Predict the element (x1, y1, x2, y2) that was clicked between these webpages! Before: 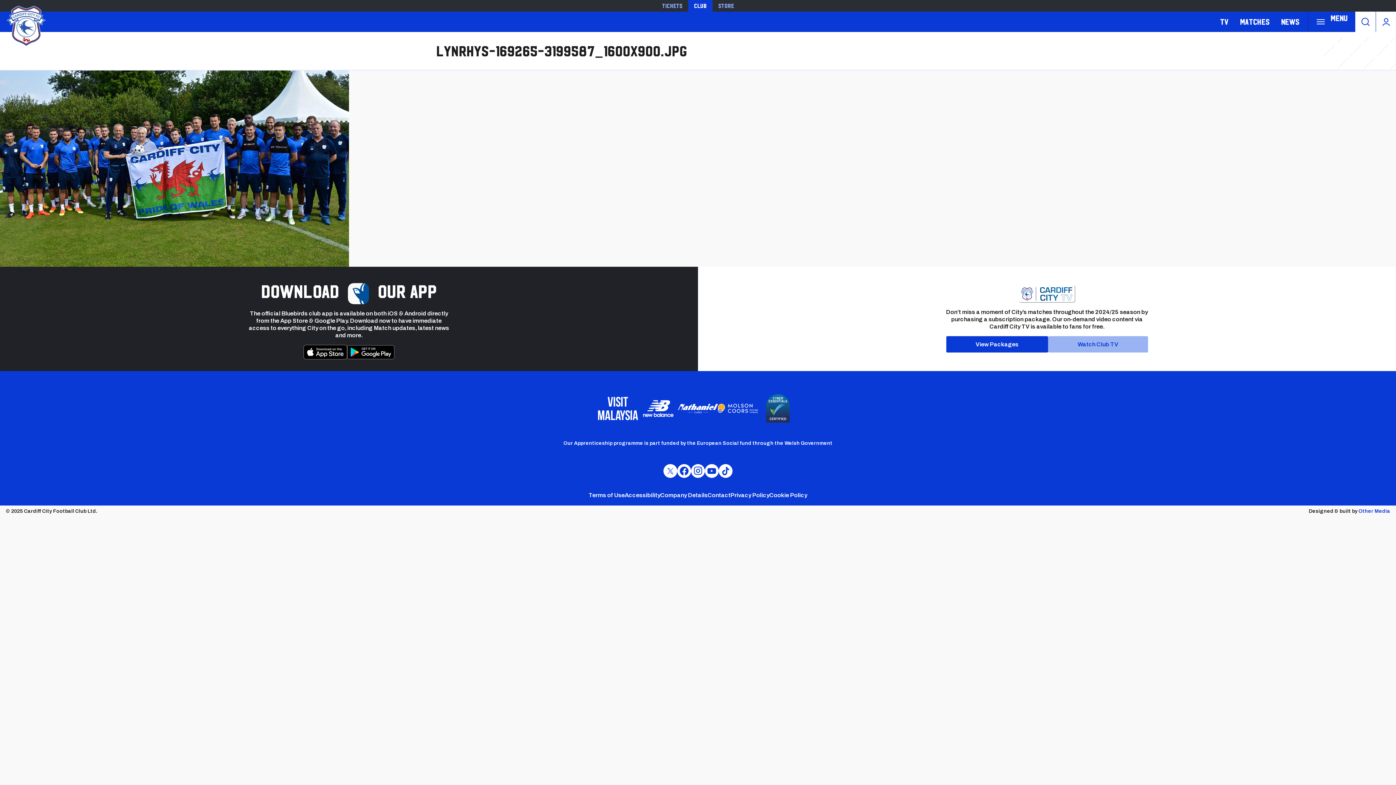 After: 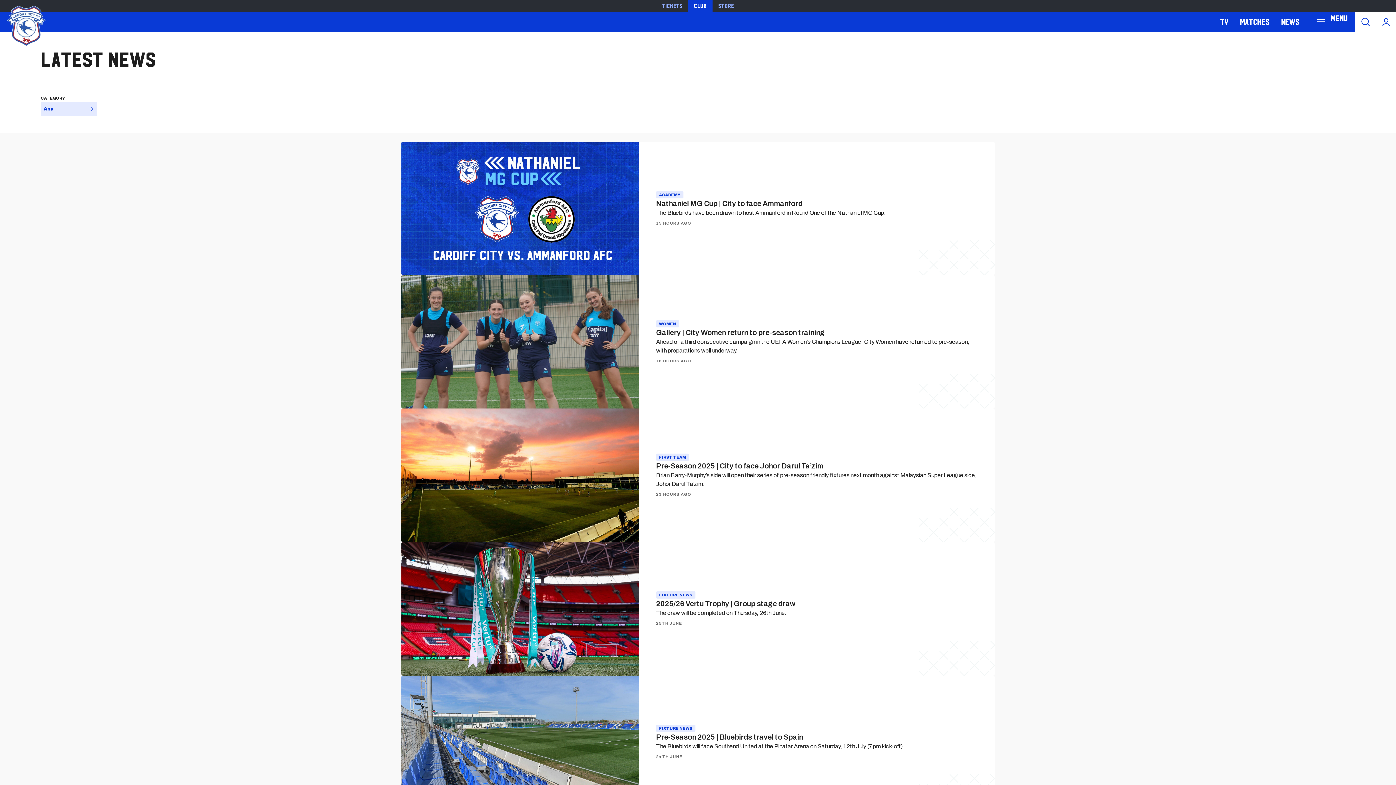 Action: bbox: (1281, 11, 1299, 31) label: News